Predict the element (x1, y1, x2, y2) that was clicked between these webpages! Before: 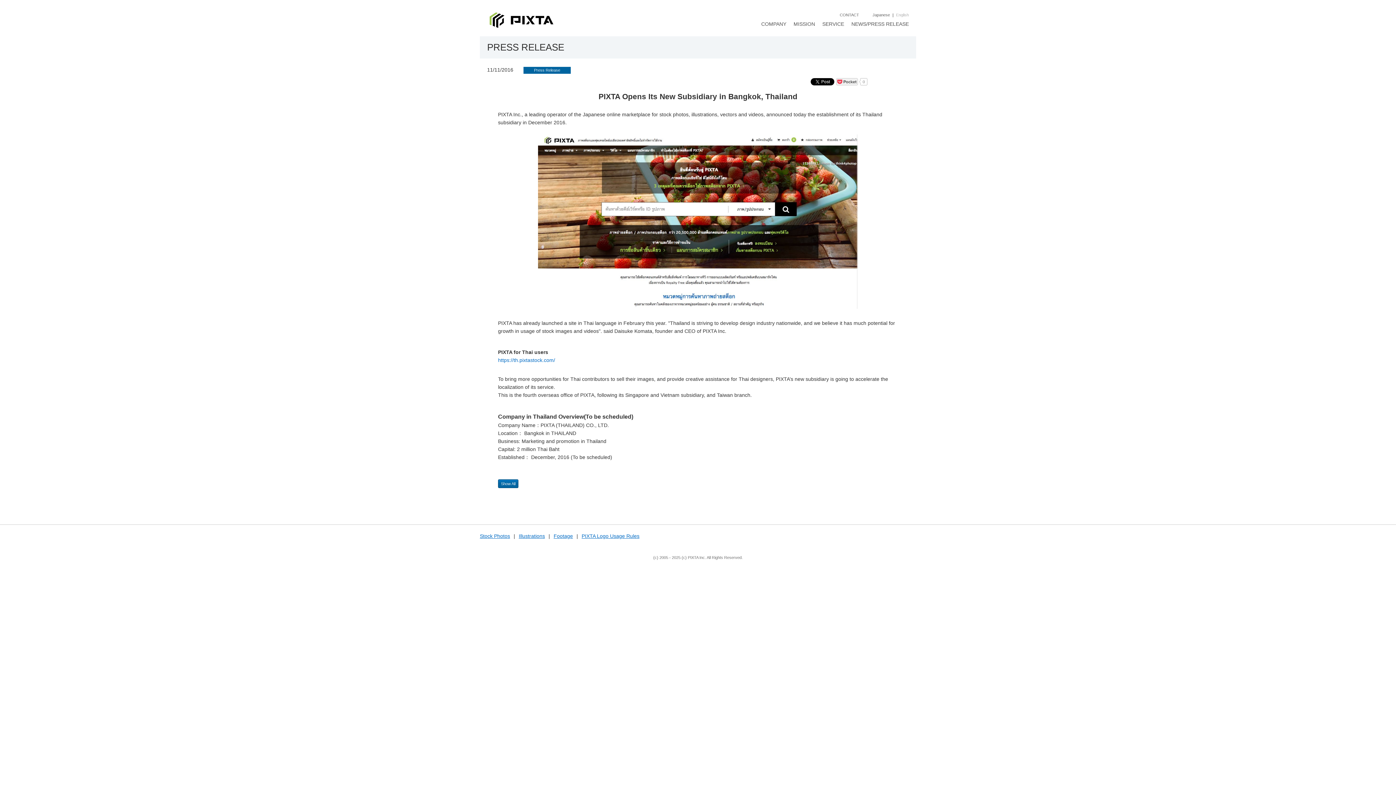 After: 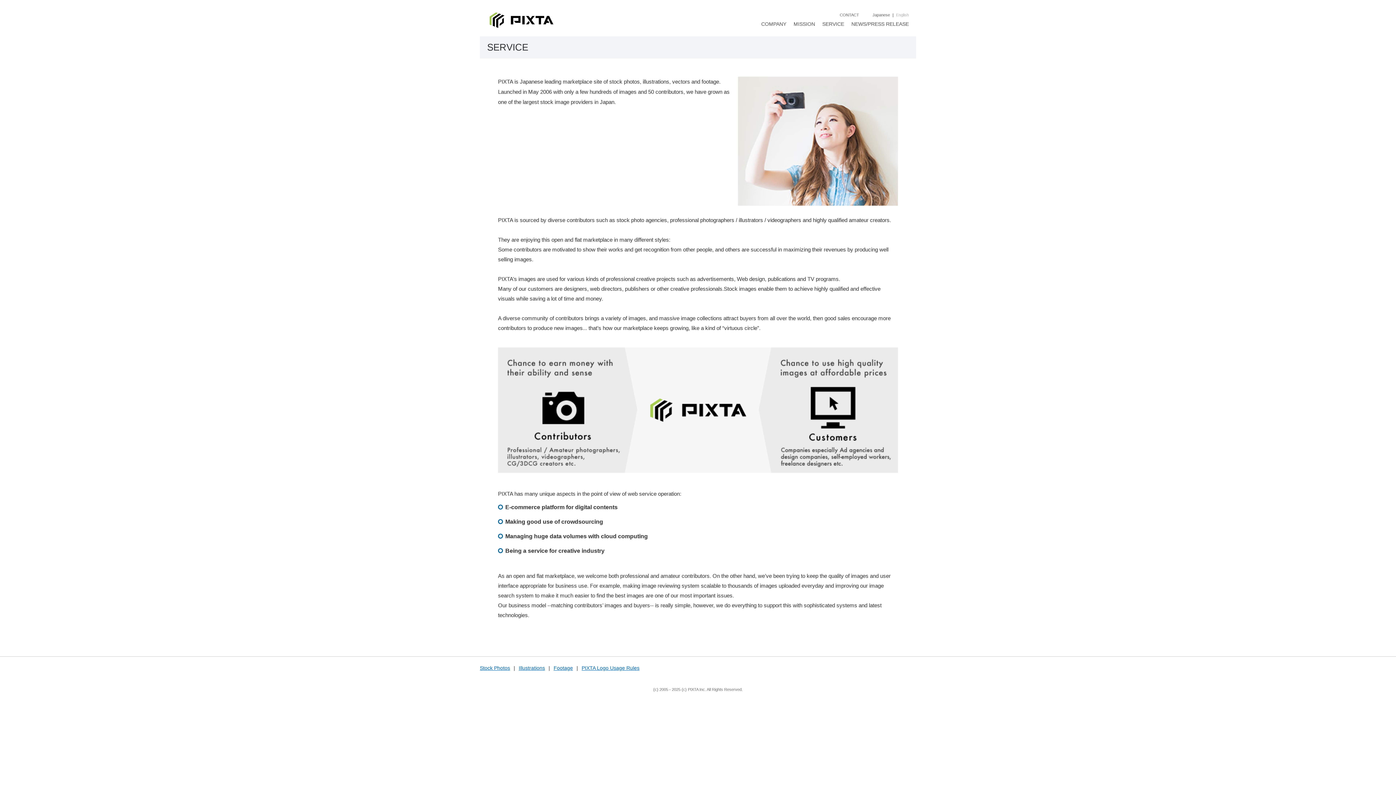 Action: bbox: (822, 20, 844, 28) label: SERVICE